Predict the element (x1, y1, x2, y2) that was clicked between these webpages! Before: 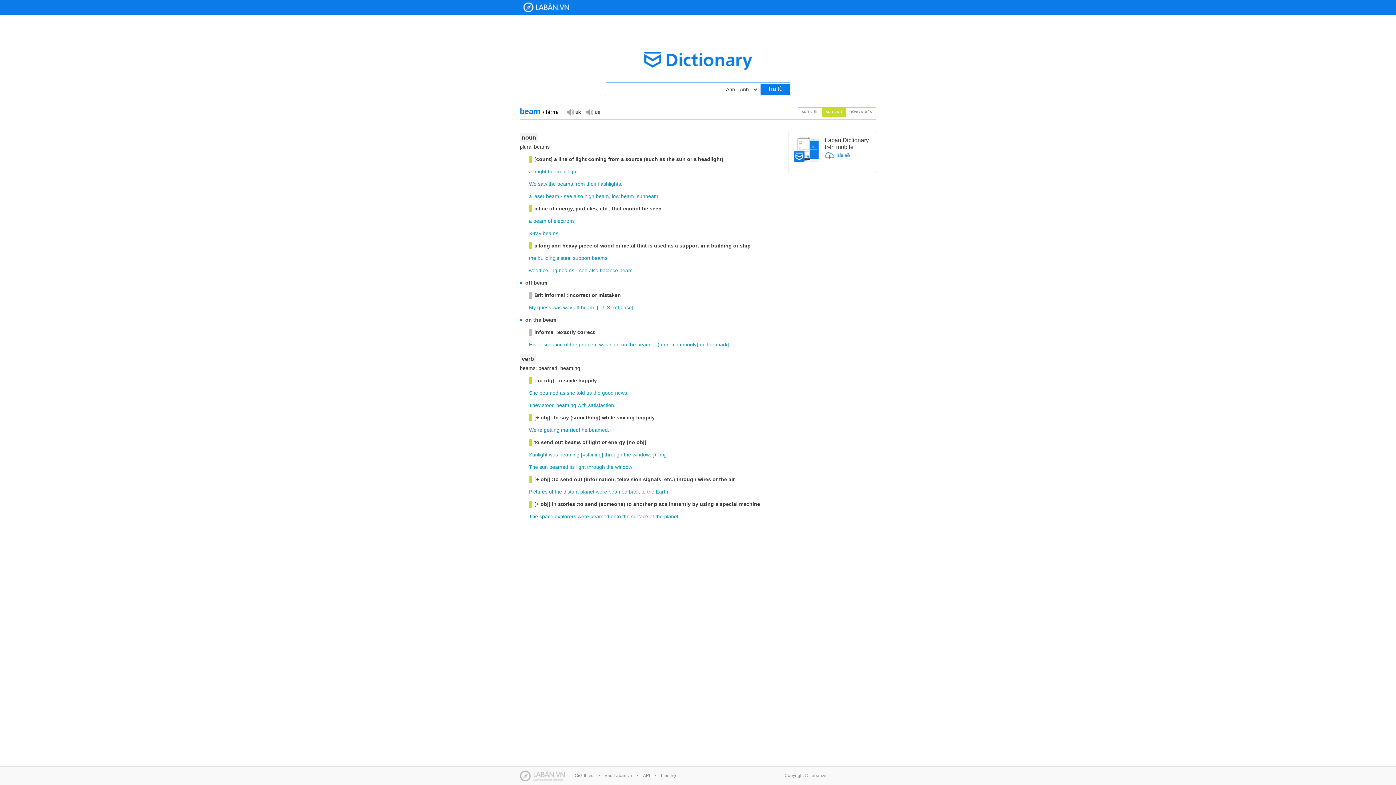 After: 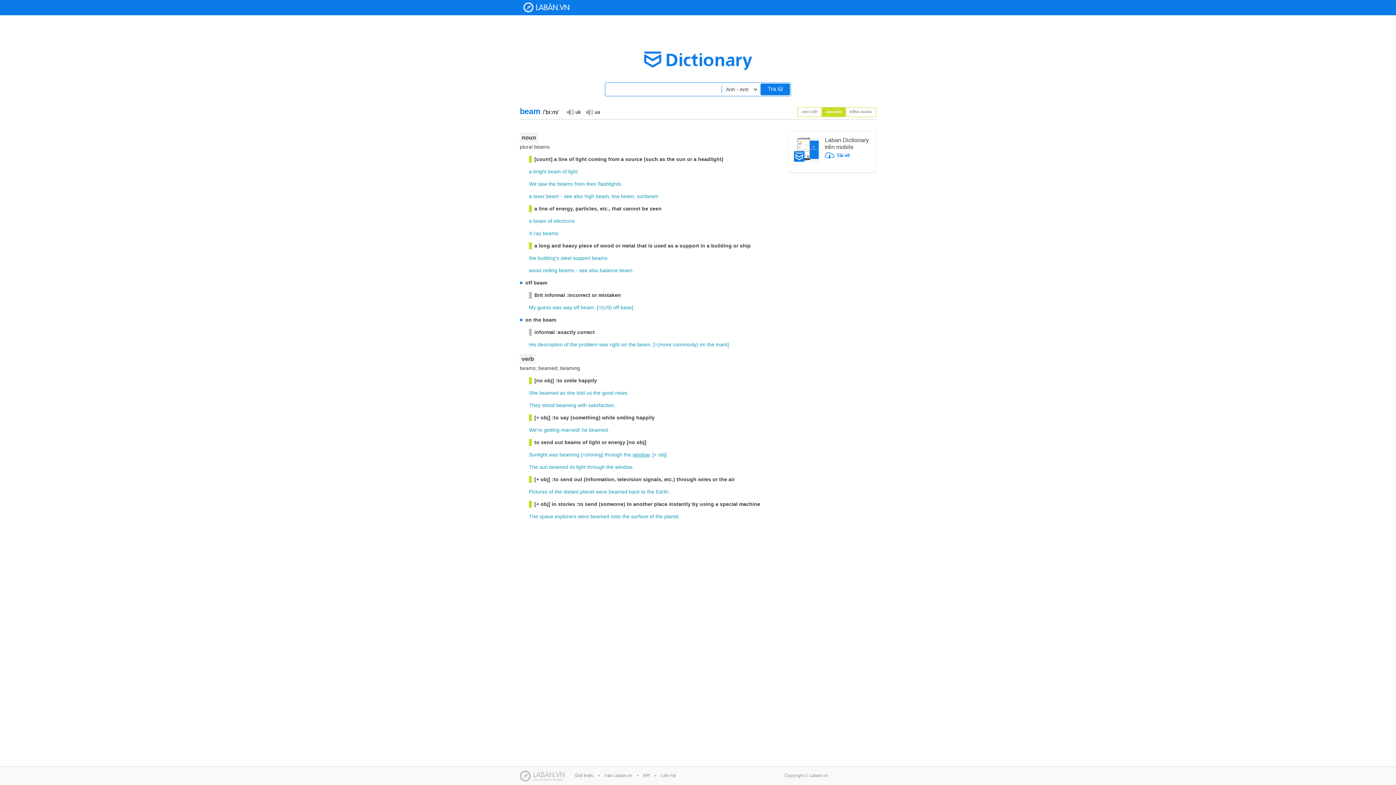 Action: bbox: (632, 451, 649, 458) label: window